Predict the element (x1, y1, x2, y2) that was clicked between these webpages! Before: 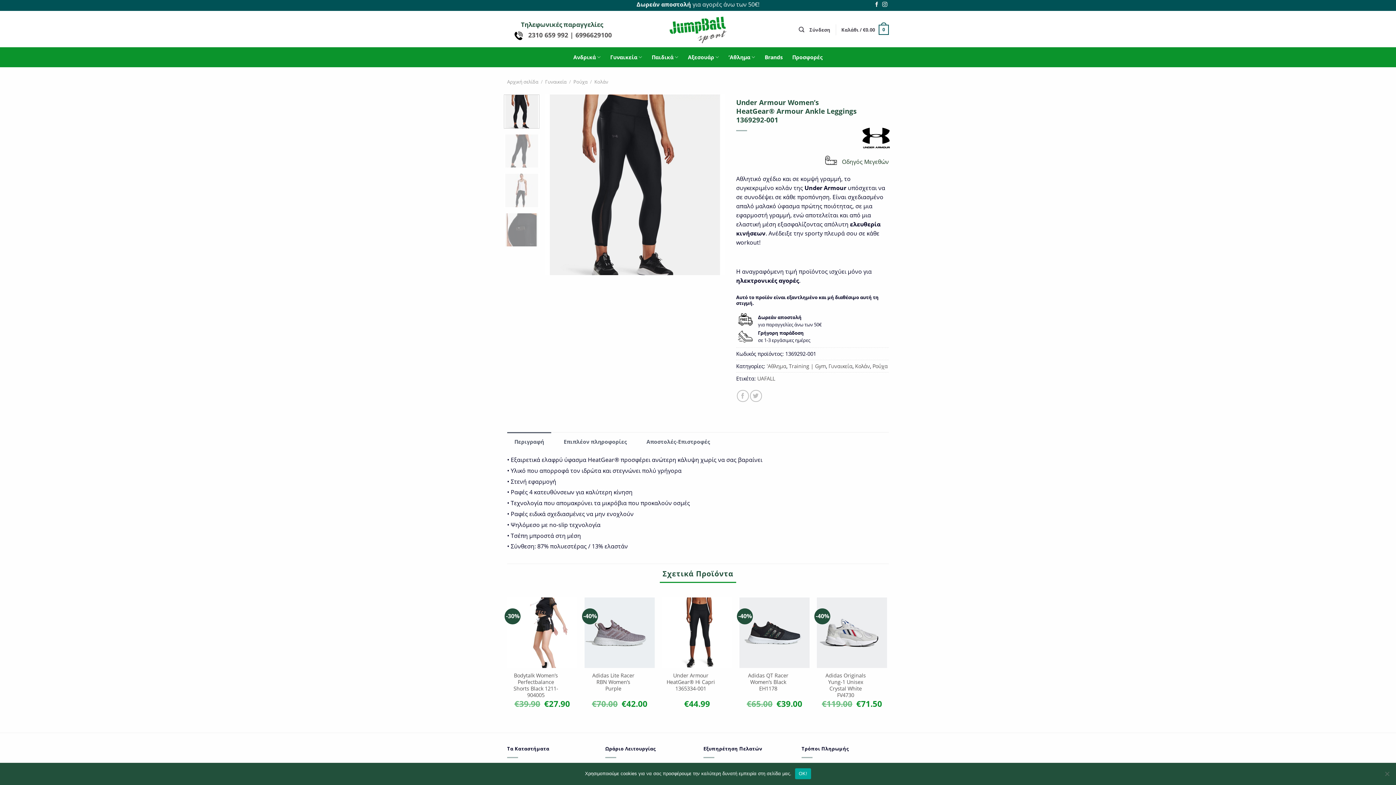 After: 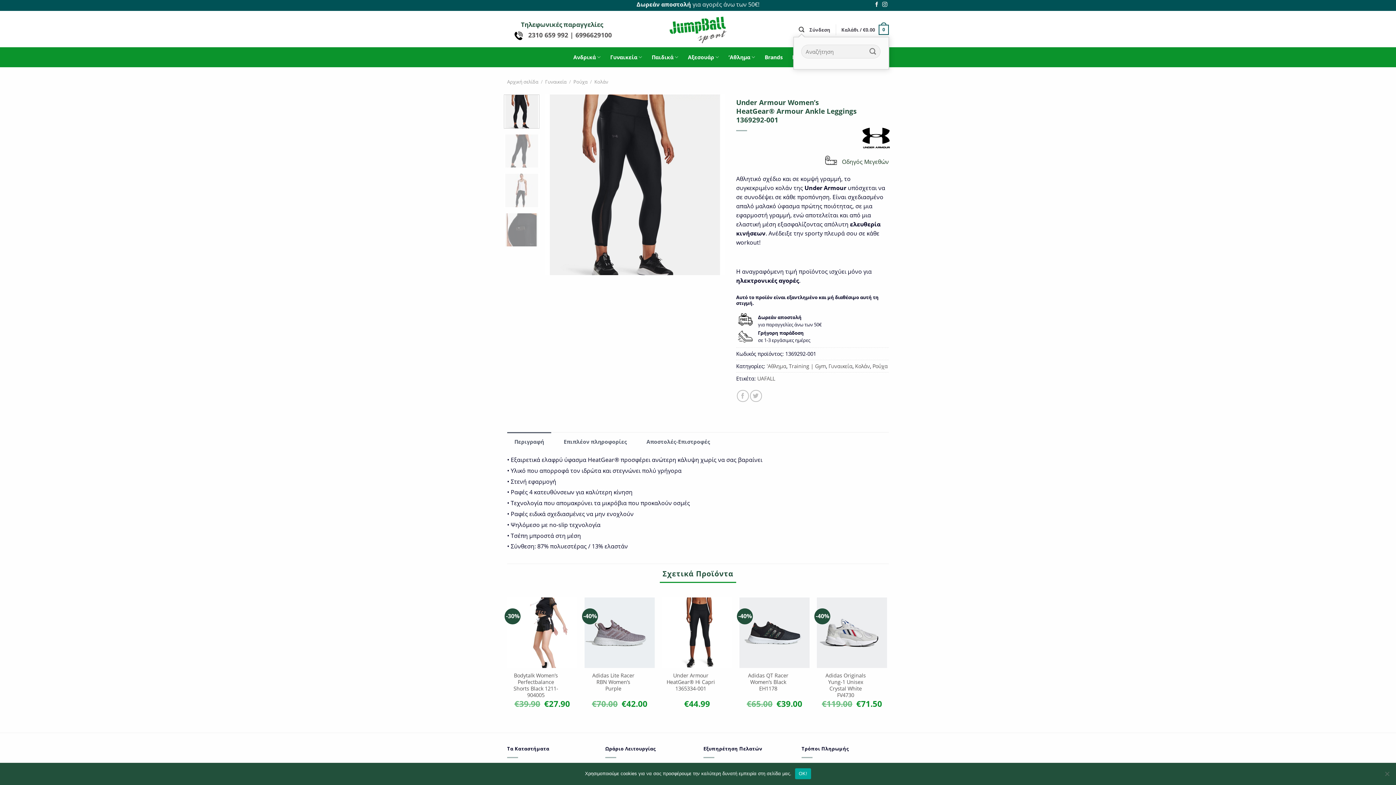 Action: bbox: (798, 23, 804, 36) label: Αναζήτηση